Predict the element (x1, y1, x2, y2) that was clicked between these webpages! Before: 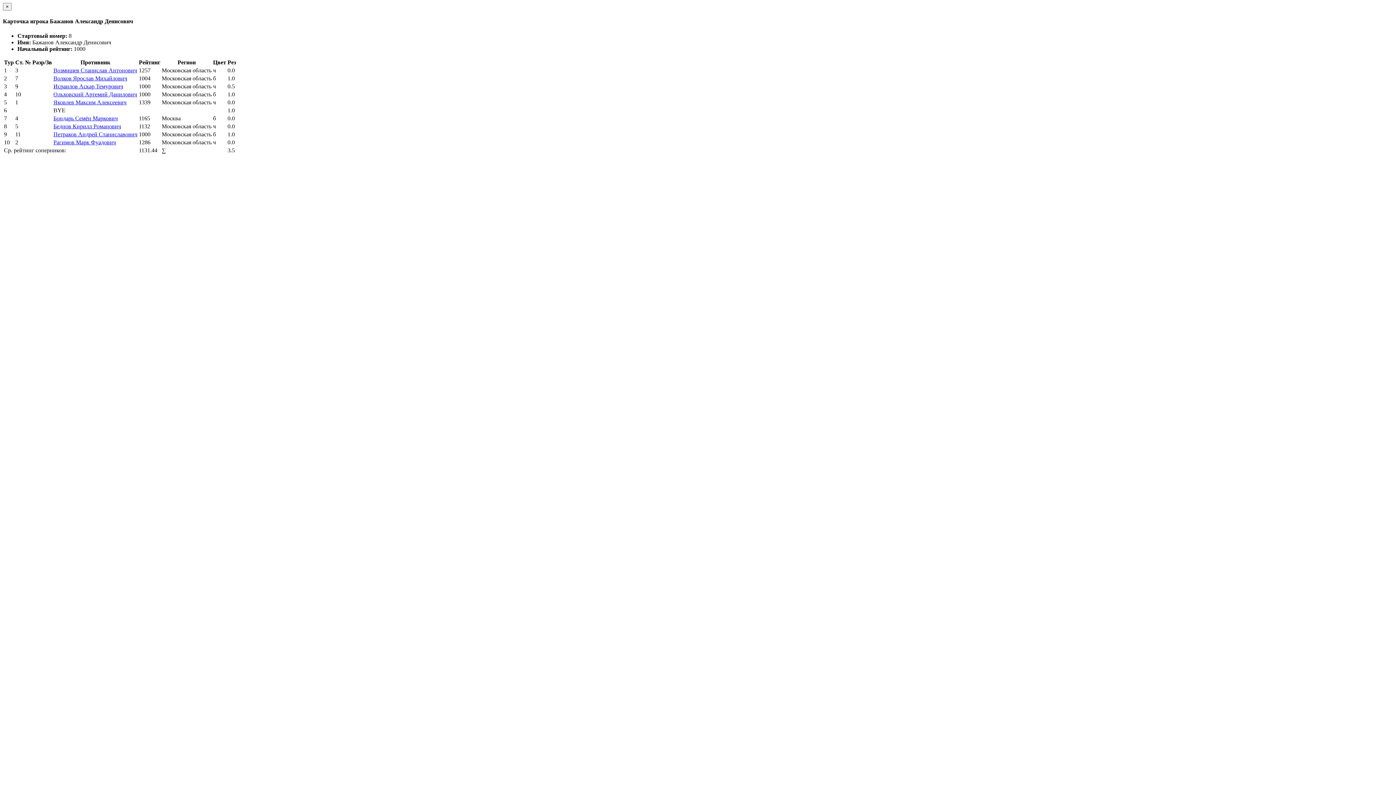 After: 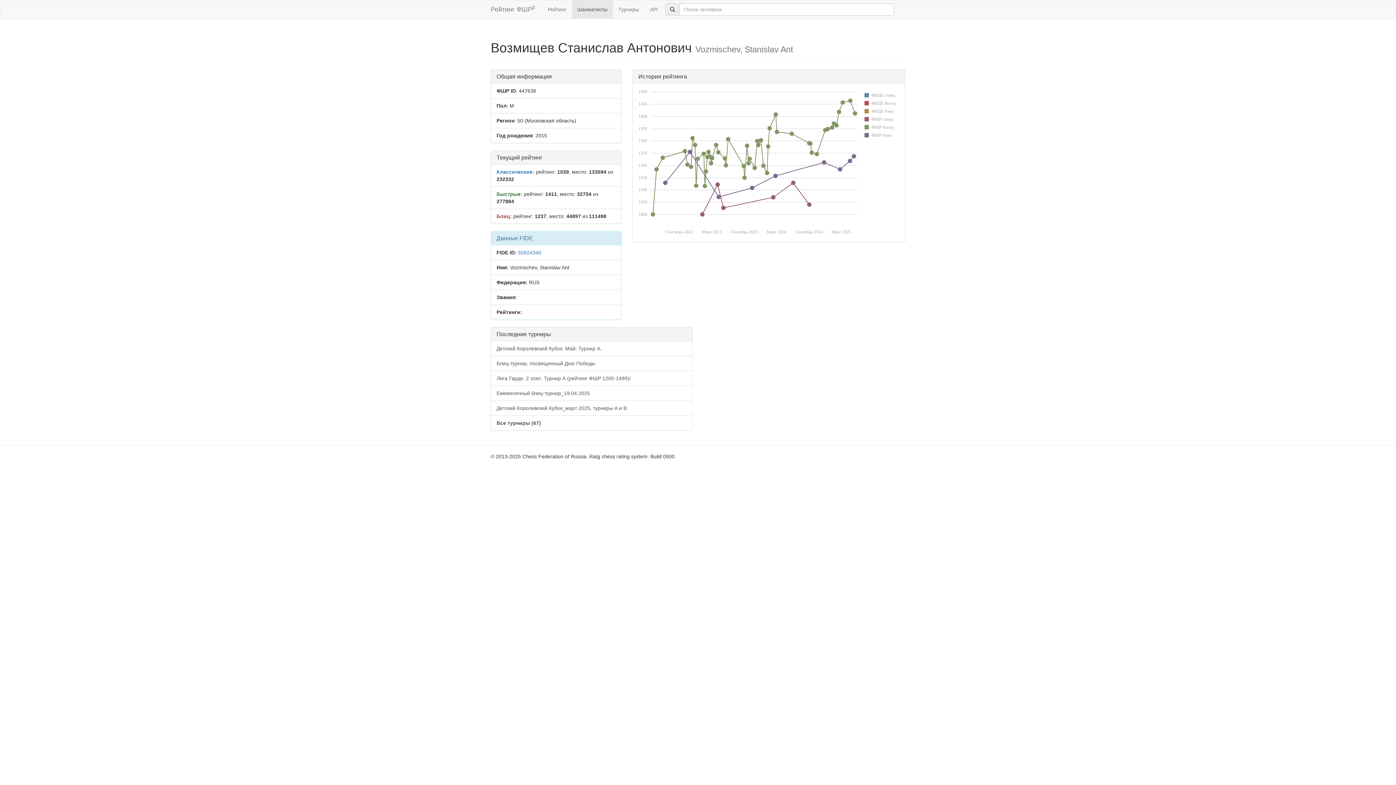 Action: label: Возмищев Станислав Антонович bbox: (53, 67, 137, 73)